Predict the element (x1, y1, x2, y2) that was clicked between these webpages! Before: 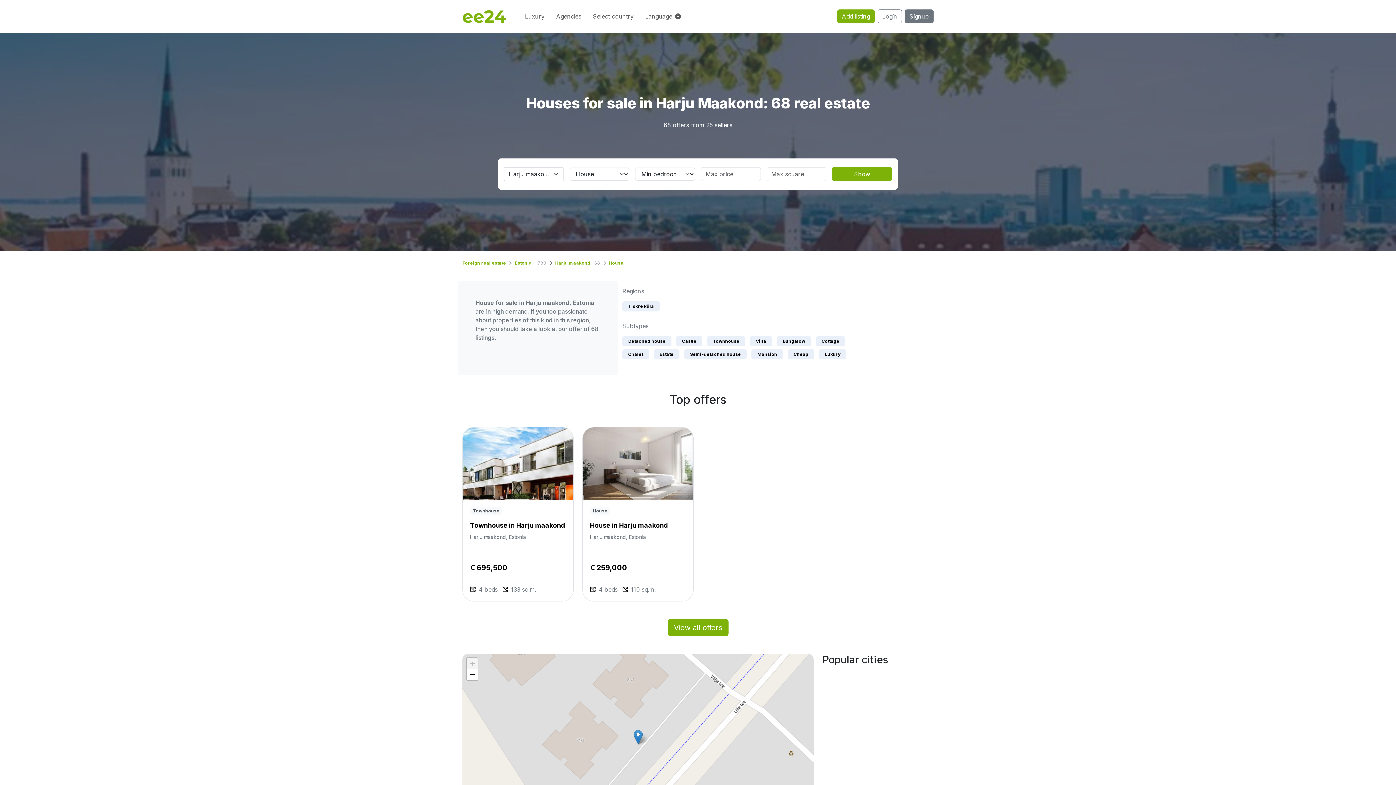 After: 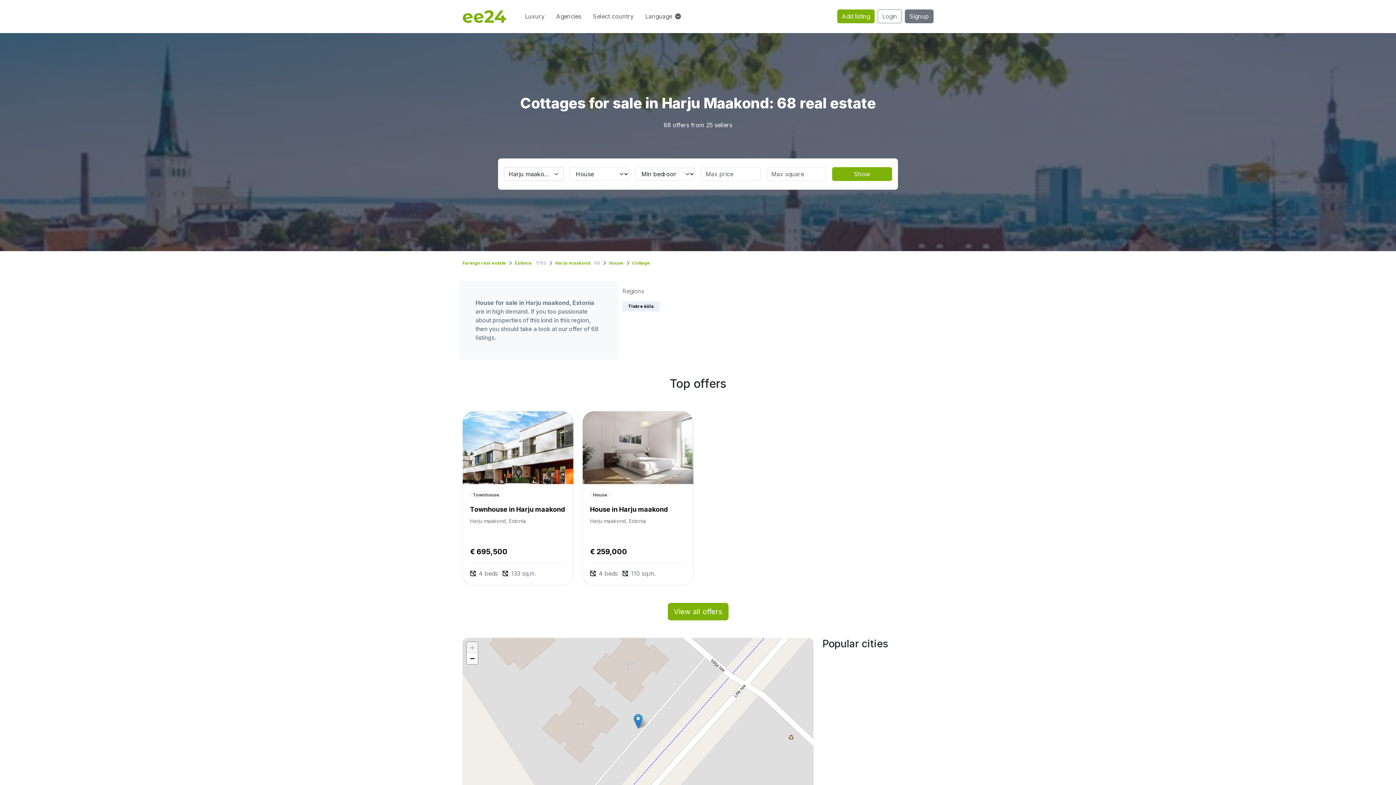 Action: label: Cottage bbox: (816, 336, 845, 346)